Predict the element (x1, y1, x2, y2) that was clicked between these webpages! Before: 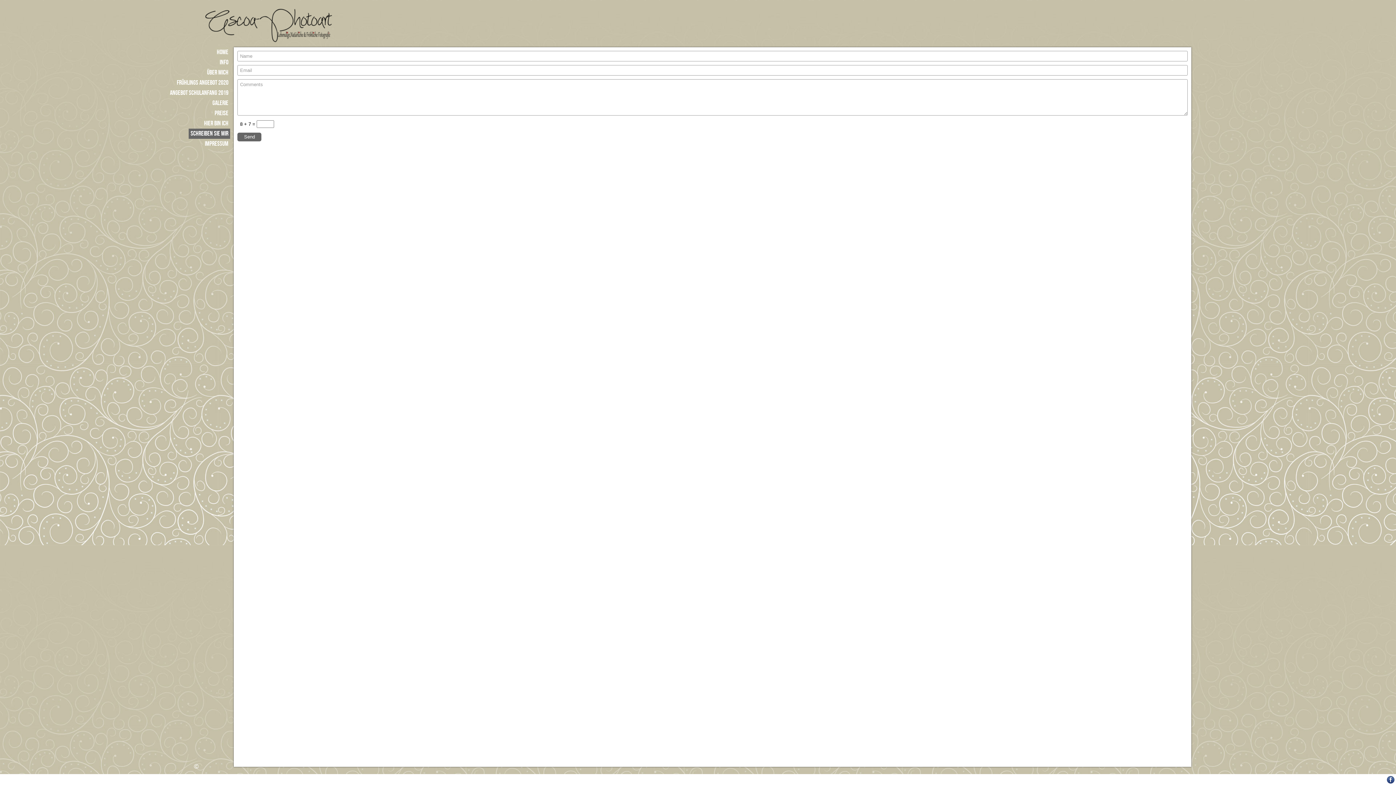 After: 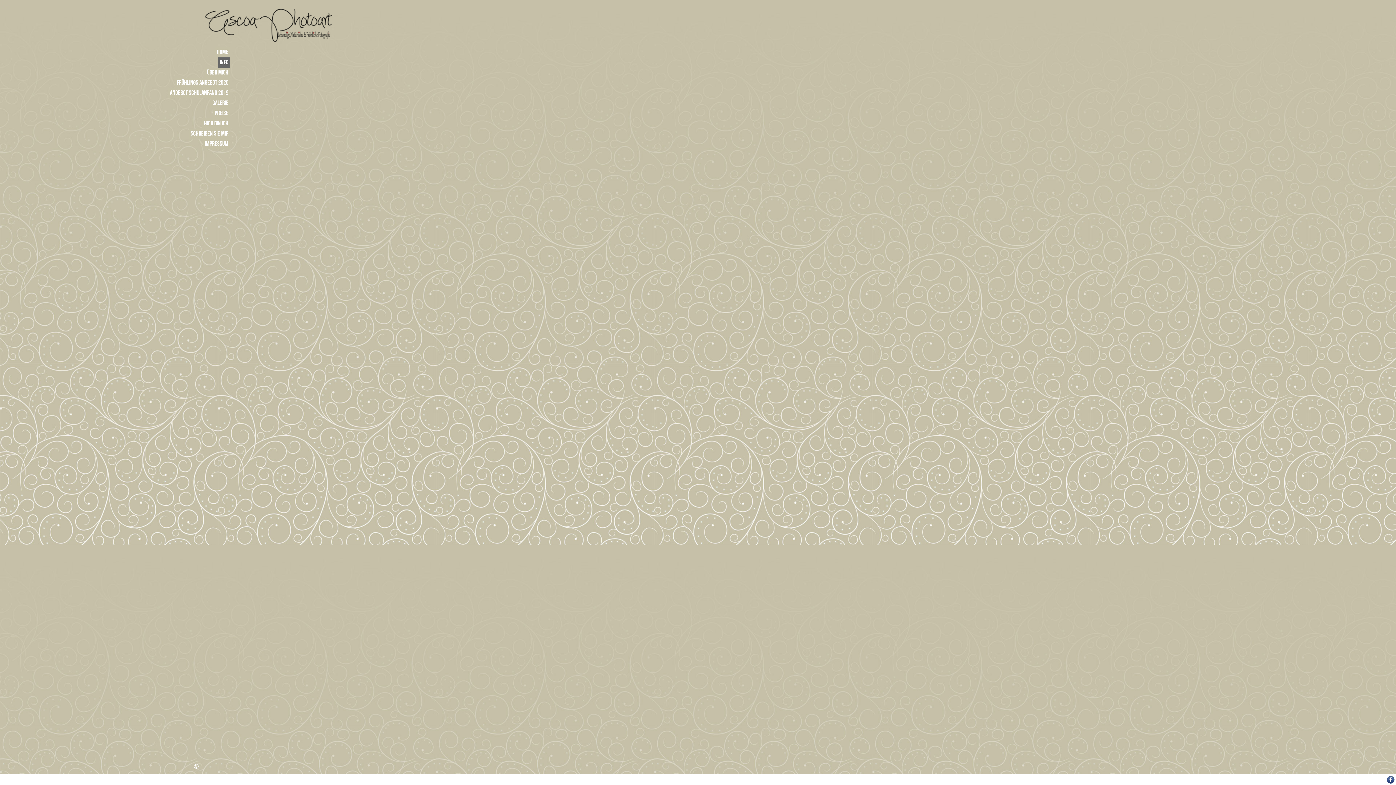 Action: label: Info bbox: (217, 57, 230, 67)